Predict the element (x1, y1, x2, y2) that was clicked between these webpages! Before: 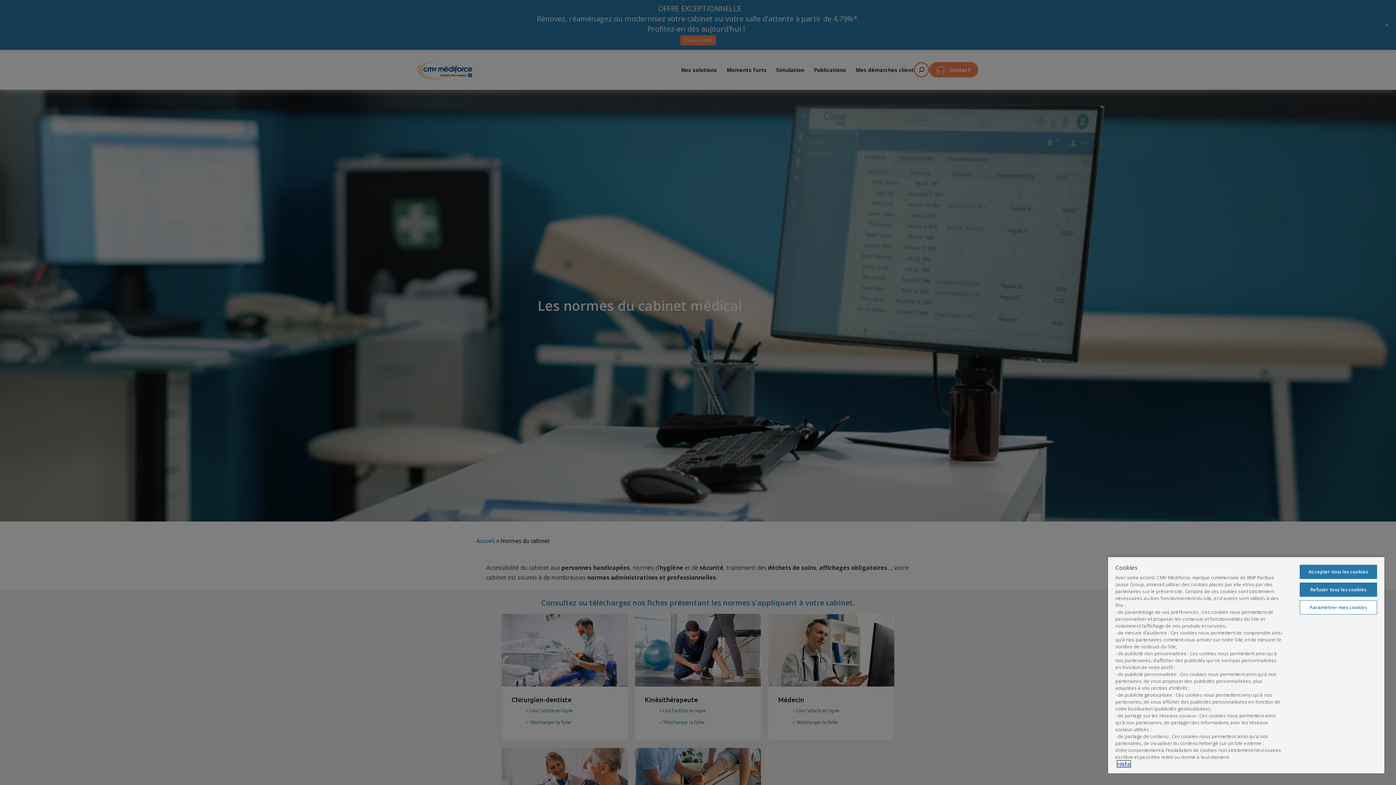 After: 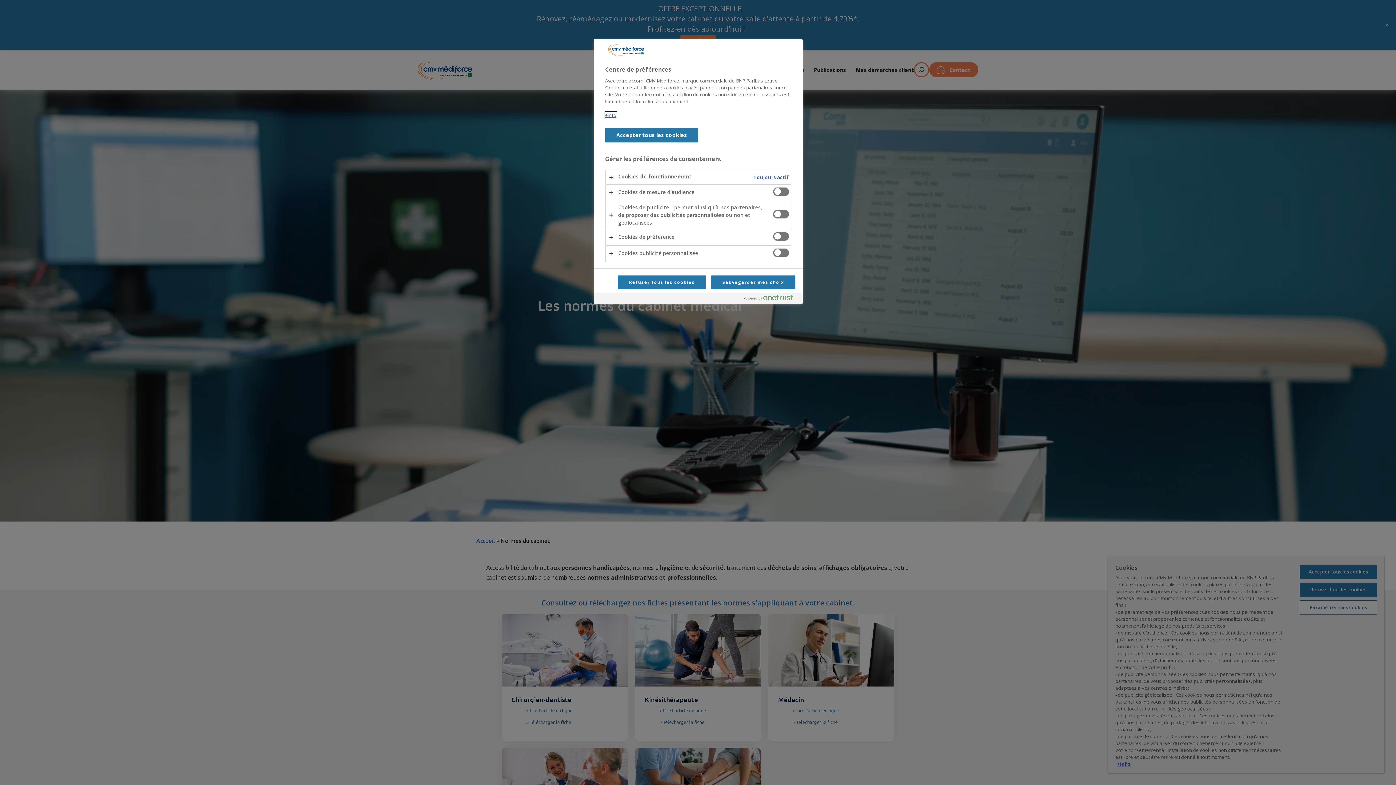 Action: bbox: (1299, 600, 1377, 614) label: Paramètrer mes cookies